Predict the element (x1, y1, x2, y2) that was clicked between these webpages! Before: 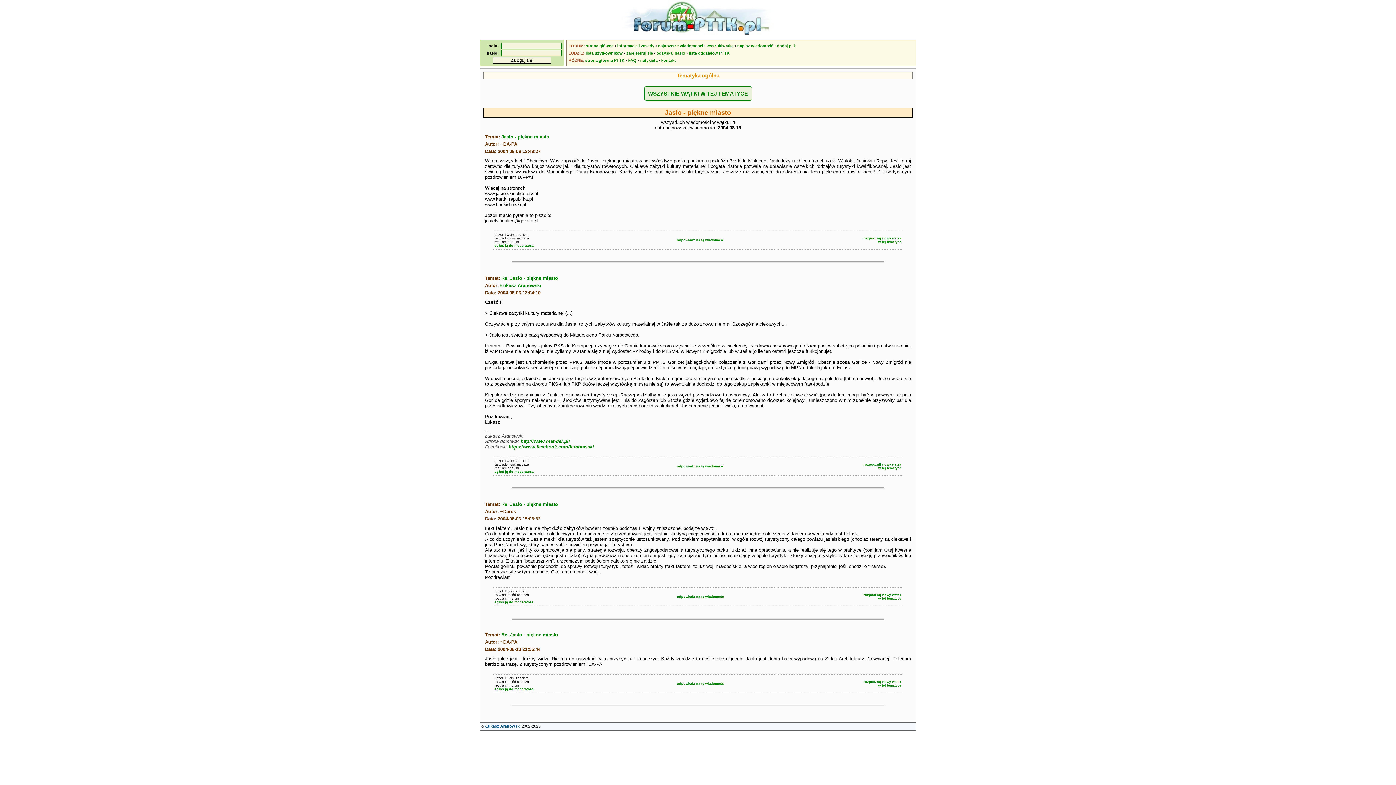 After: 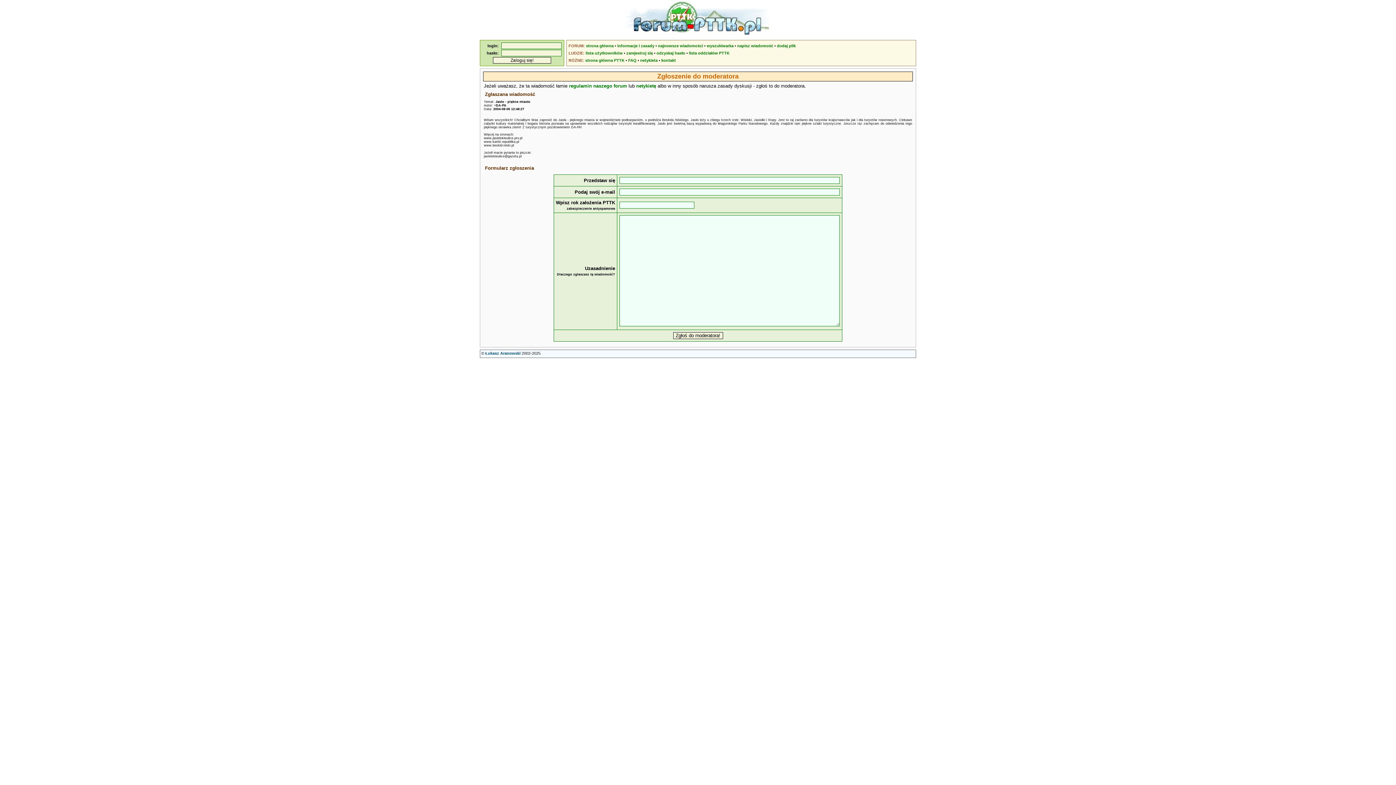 Action: bbox: (494, 244, 534, 247) label: zgłoś ją do moderatora.